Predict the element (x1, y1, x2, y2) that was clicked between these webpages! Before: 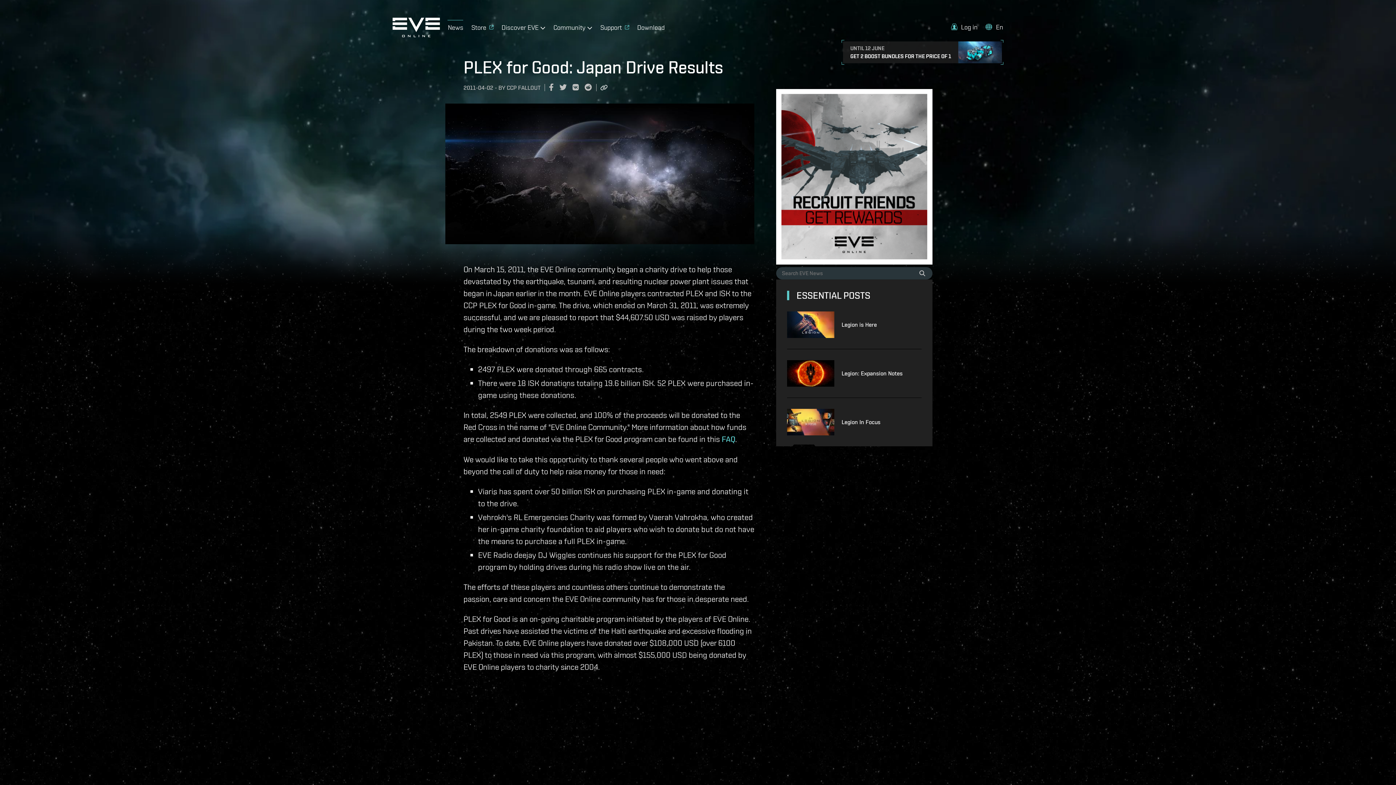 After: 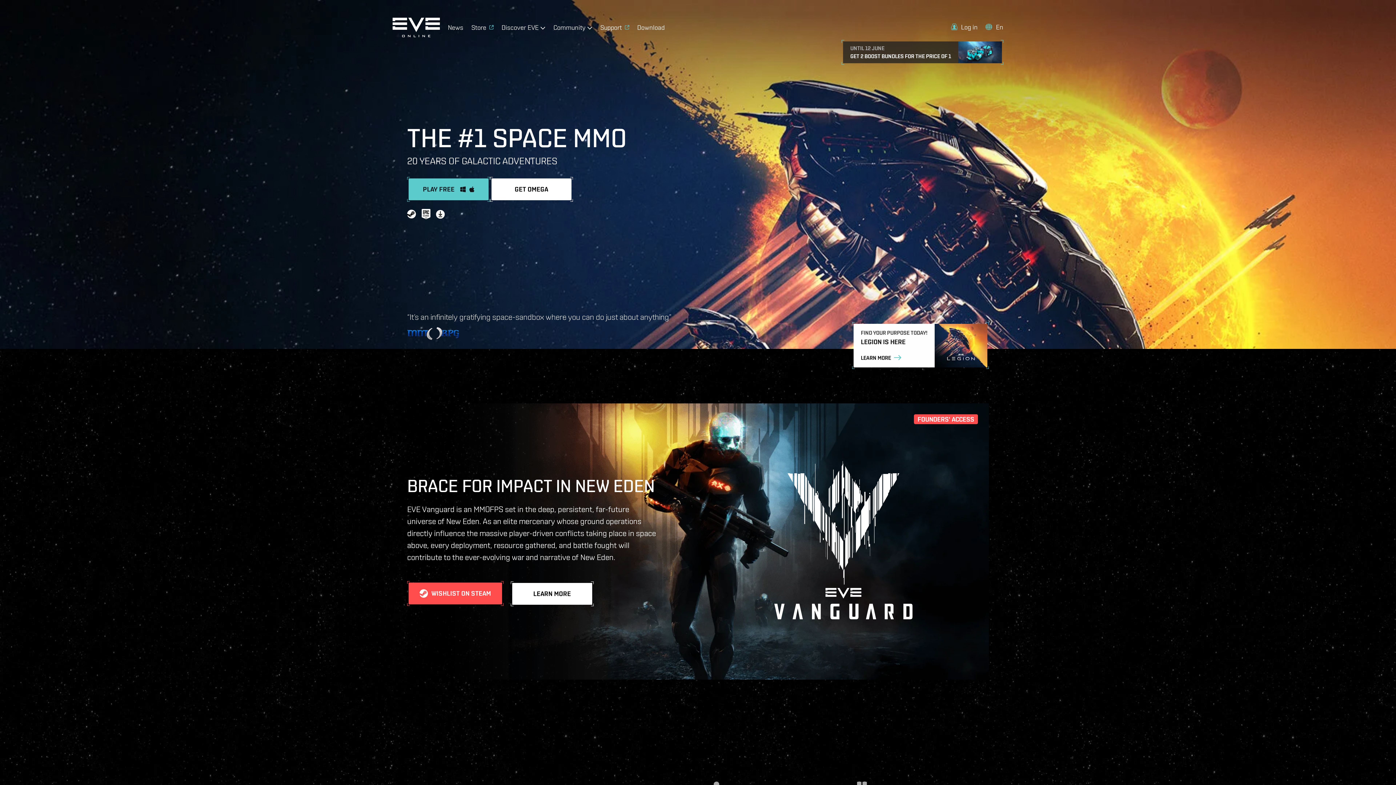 Action: bbox: (392, 32, 440, 38)